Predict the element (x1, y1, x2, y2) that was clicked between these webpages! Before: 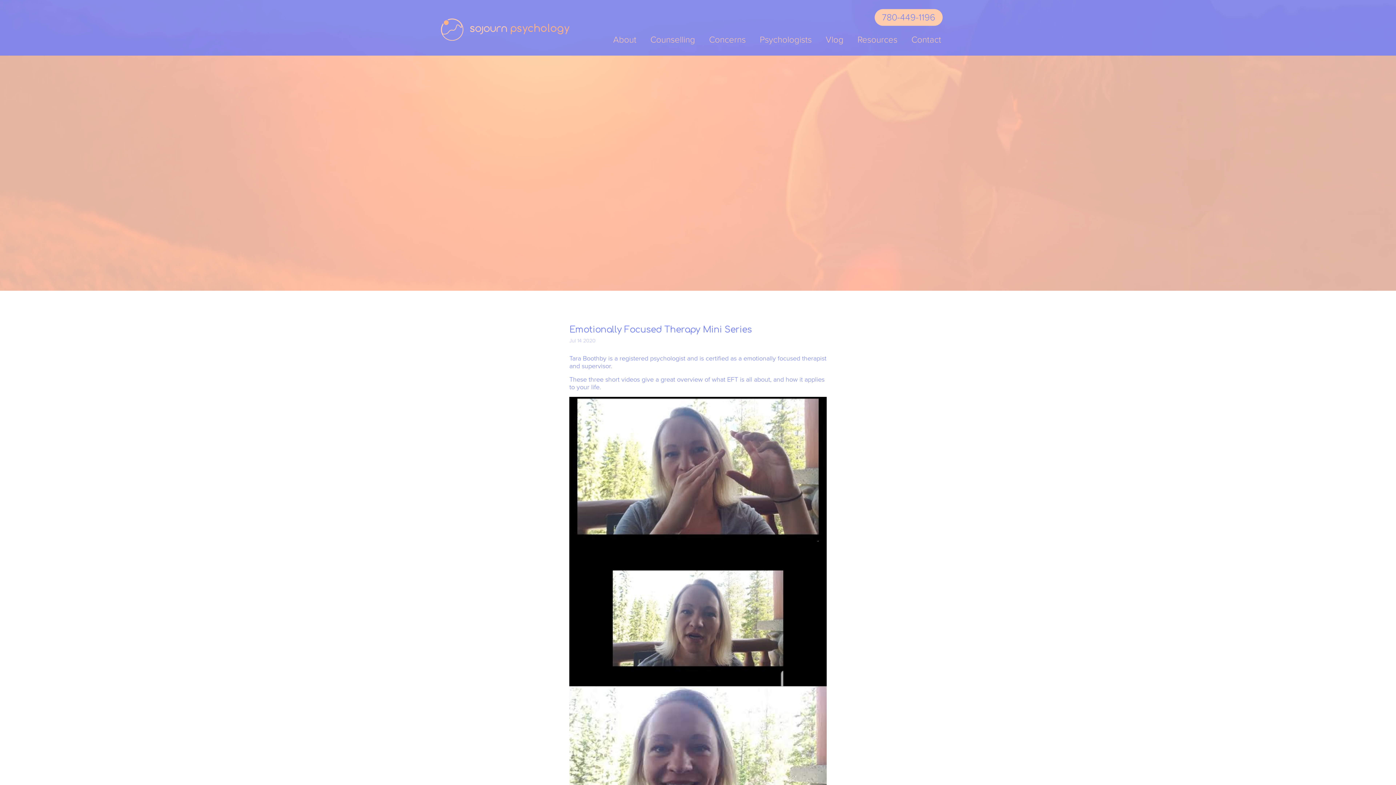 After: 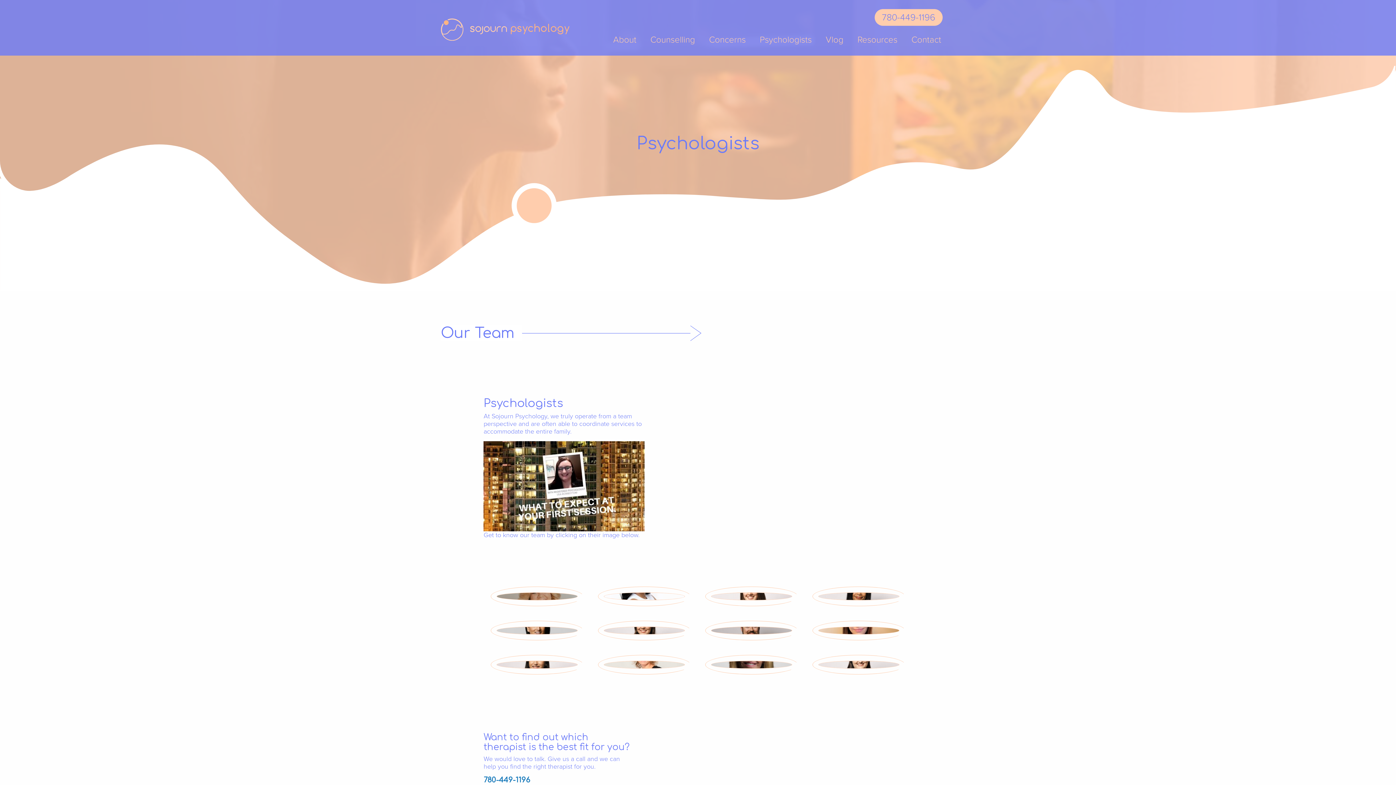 Action: bbox: (759, 35, 811, 46) label: Psychologists